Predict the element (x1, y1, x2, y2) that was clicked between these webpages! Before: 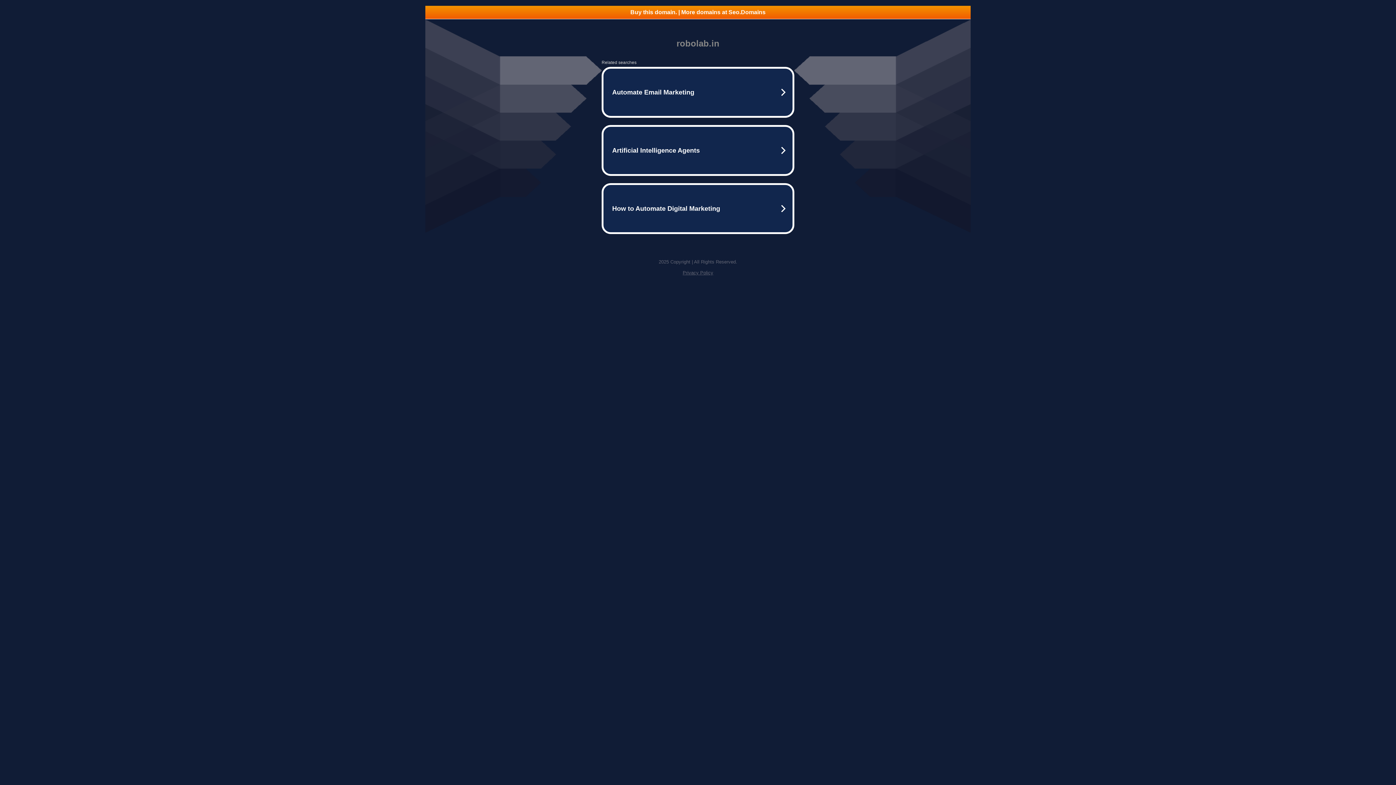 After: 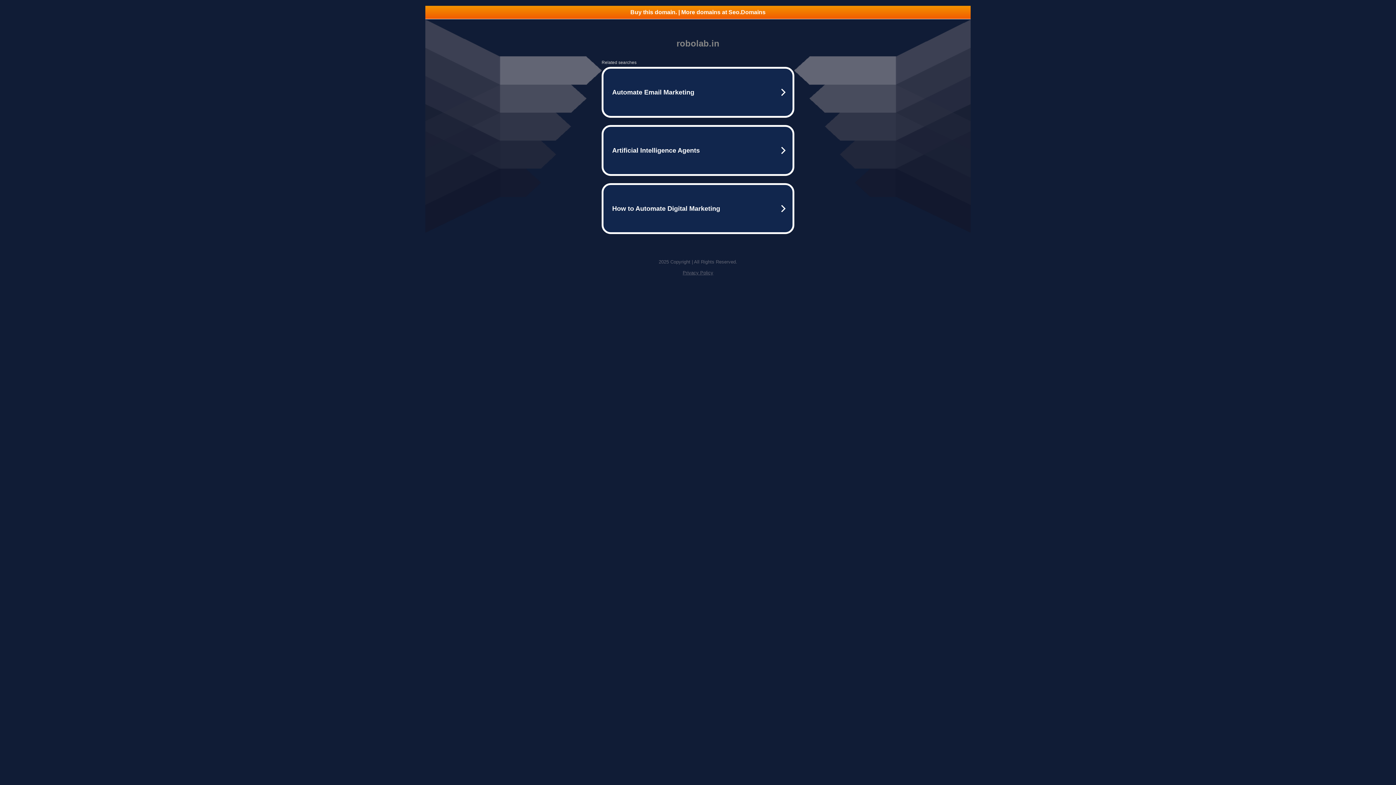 Action: bbox: (682, 270, 713, 275) label: Privacy Policy